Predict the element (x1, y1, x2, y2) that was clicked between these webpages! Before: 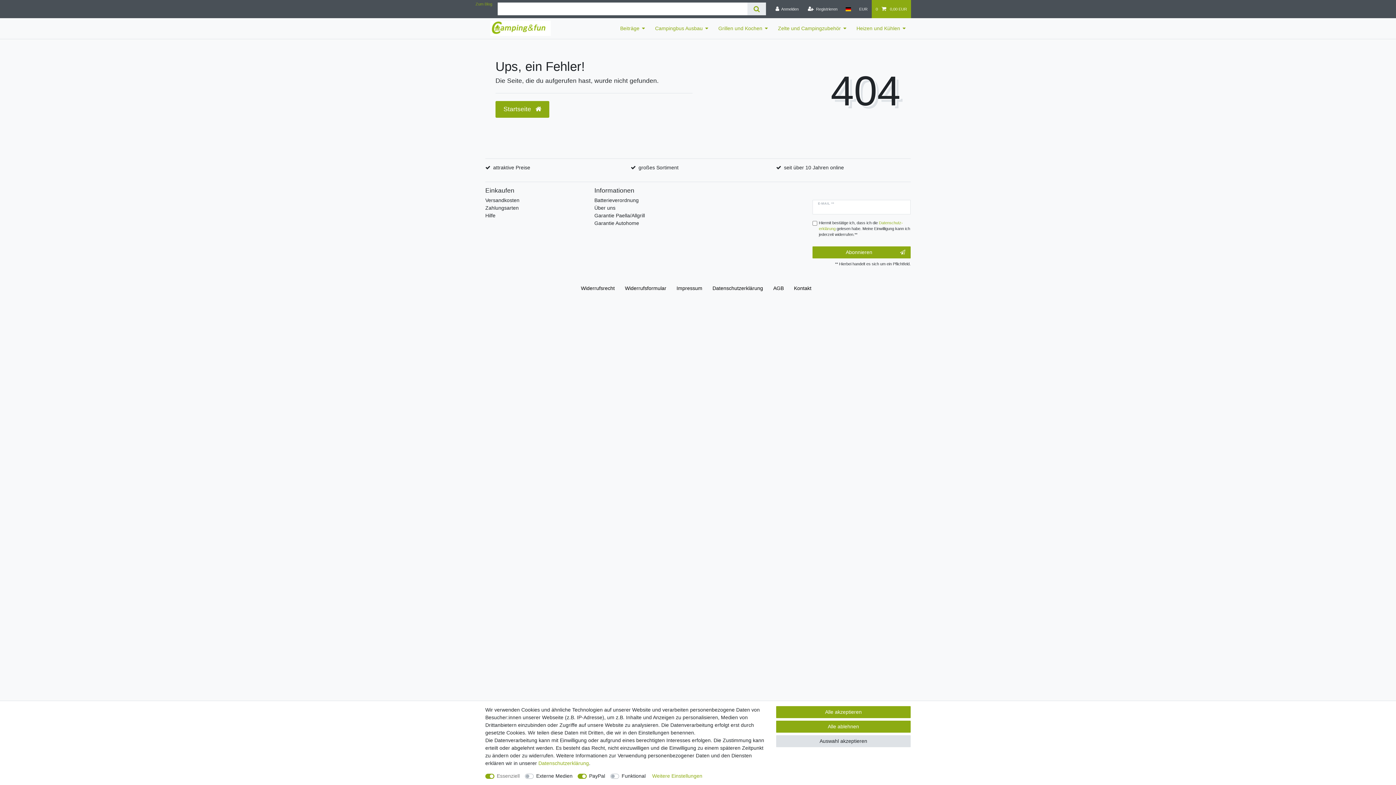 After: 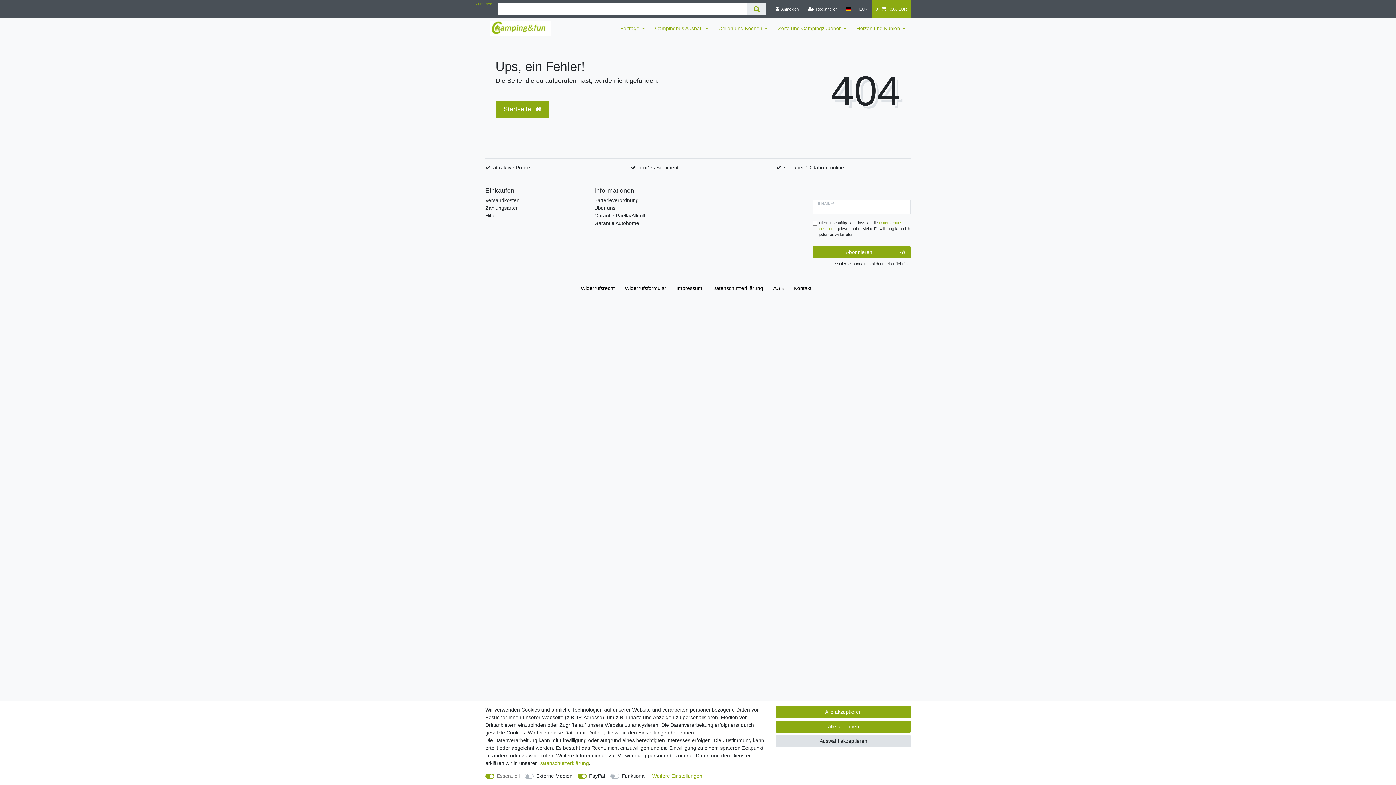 Action: label: Hilfe bbox: (485, 211, 495, 219)